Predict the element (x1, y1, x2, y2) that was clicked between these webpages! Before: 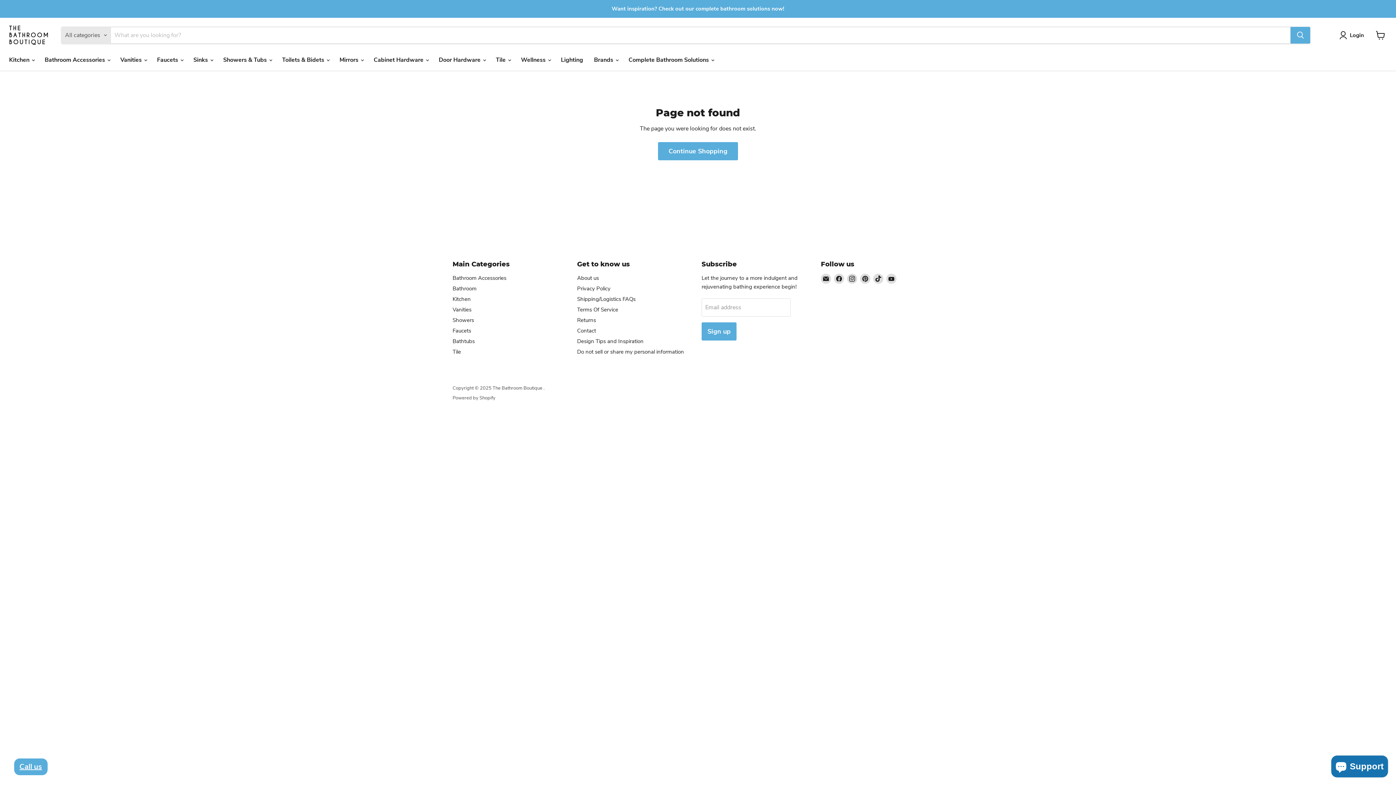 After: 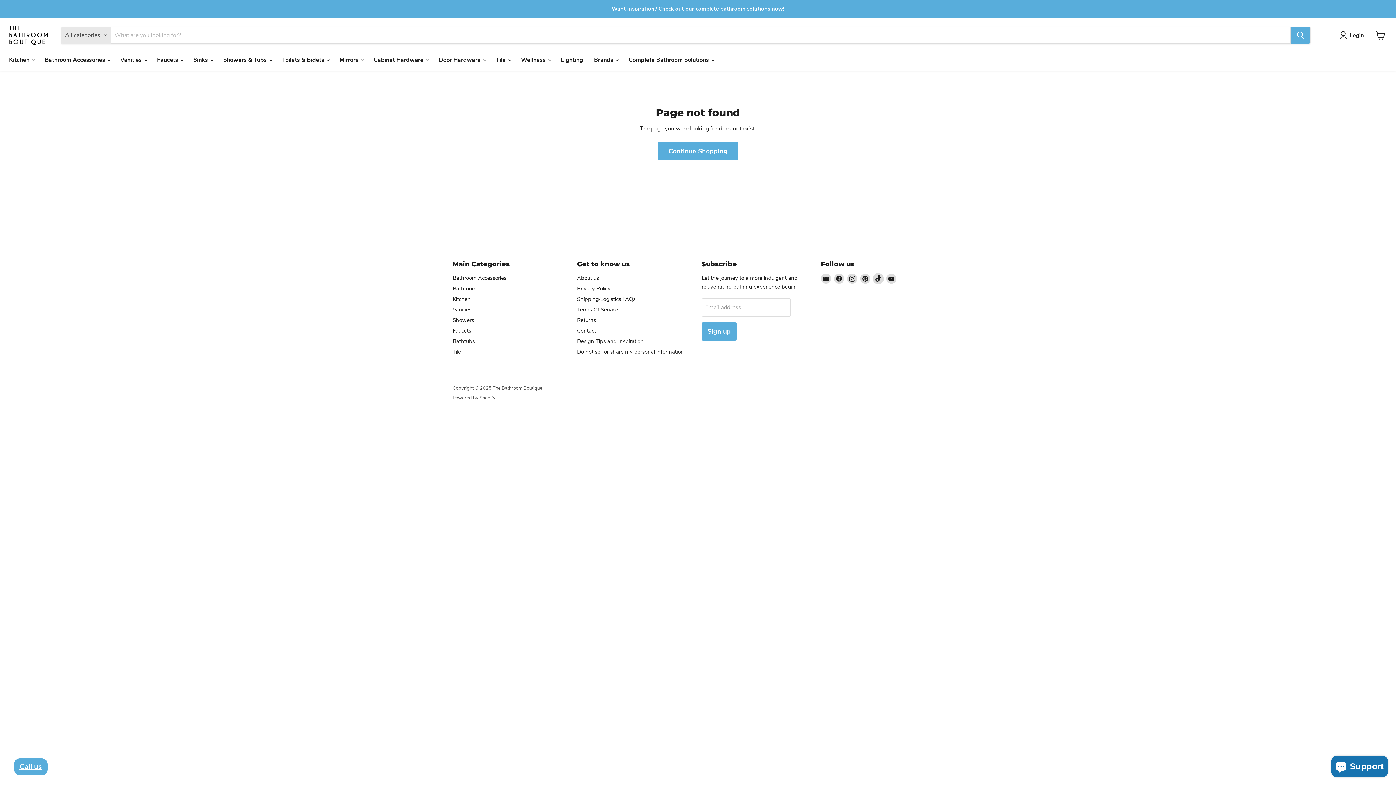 Action: label: Find us on TikTok bbox: (873, 273, 883, 283)